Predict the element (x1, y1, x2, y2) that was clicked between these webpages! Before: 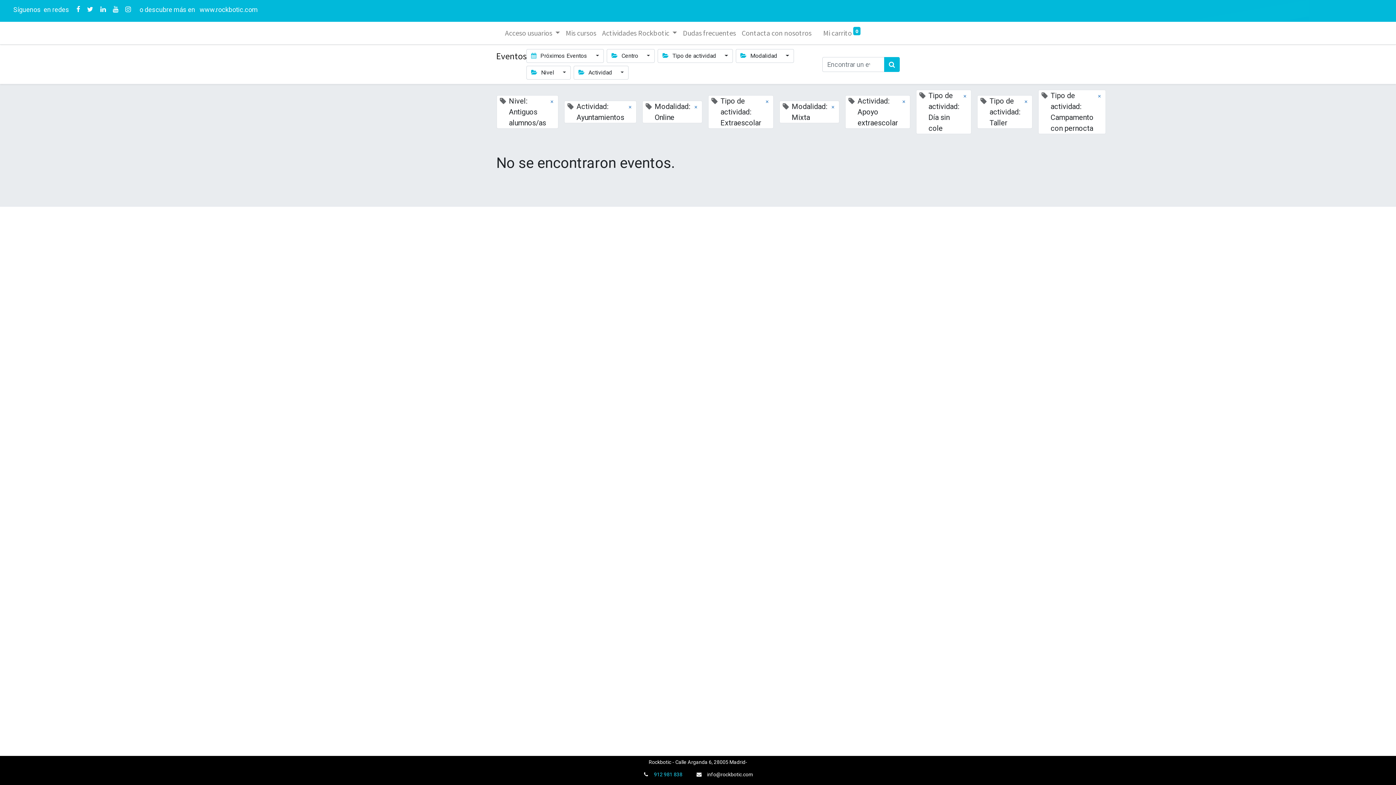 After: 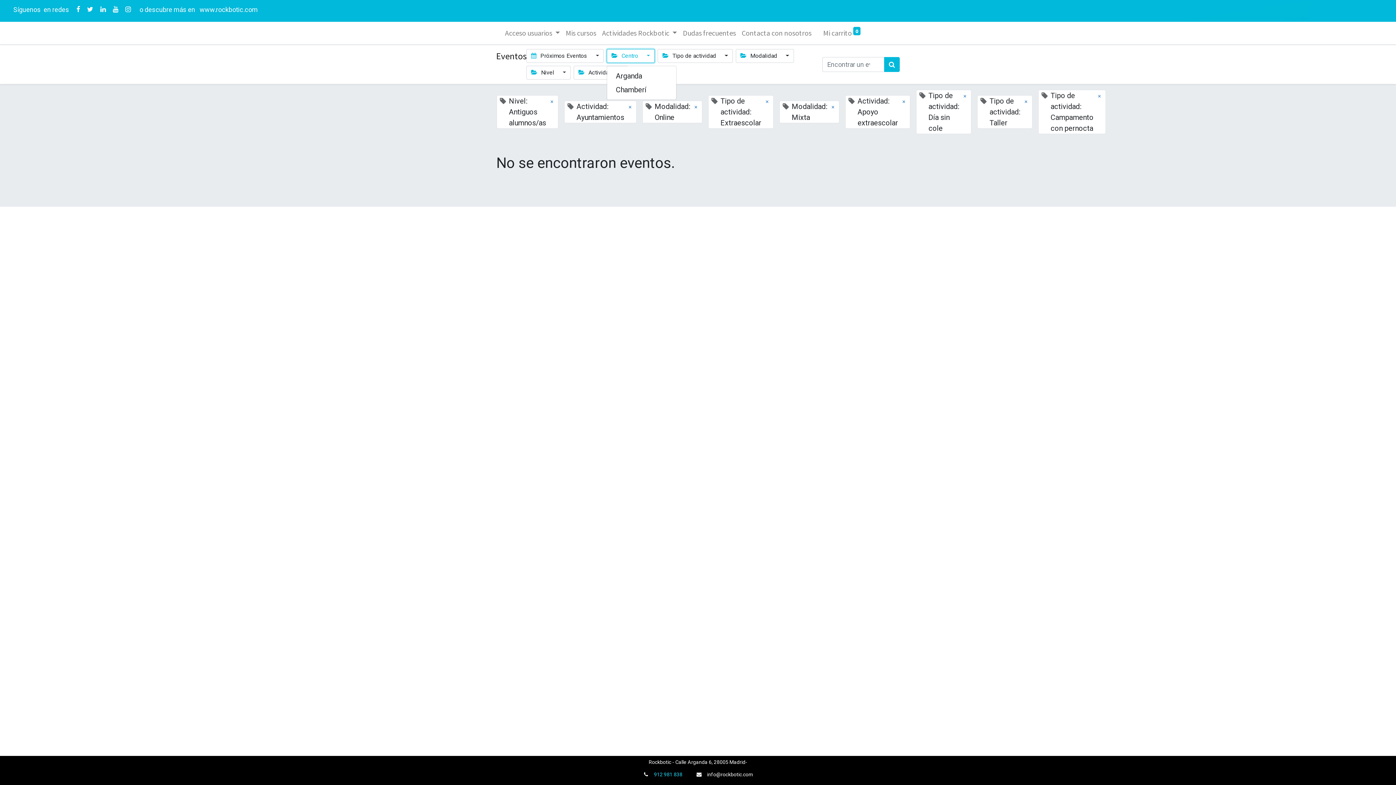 Action: bbox: (606, 49, 655, 63) label:  Centro 